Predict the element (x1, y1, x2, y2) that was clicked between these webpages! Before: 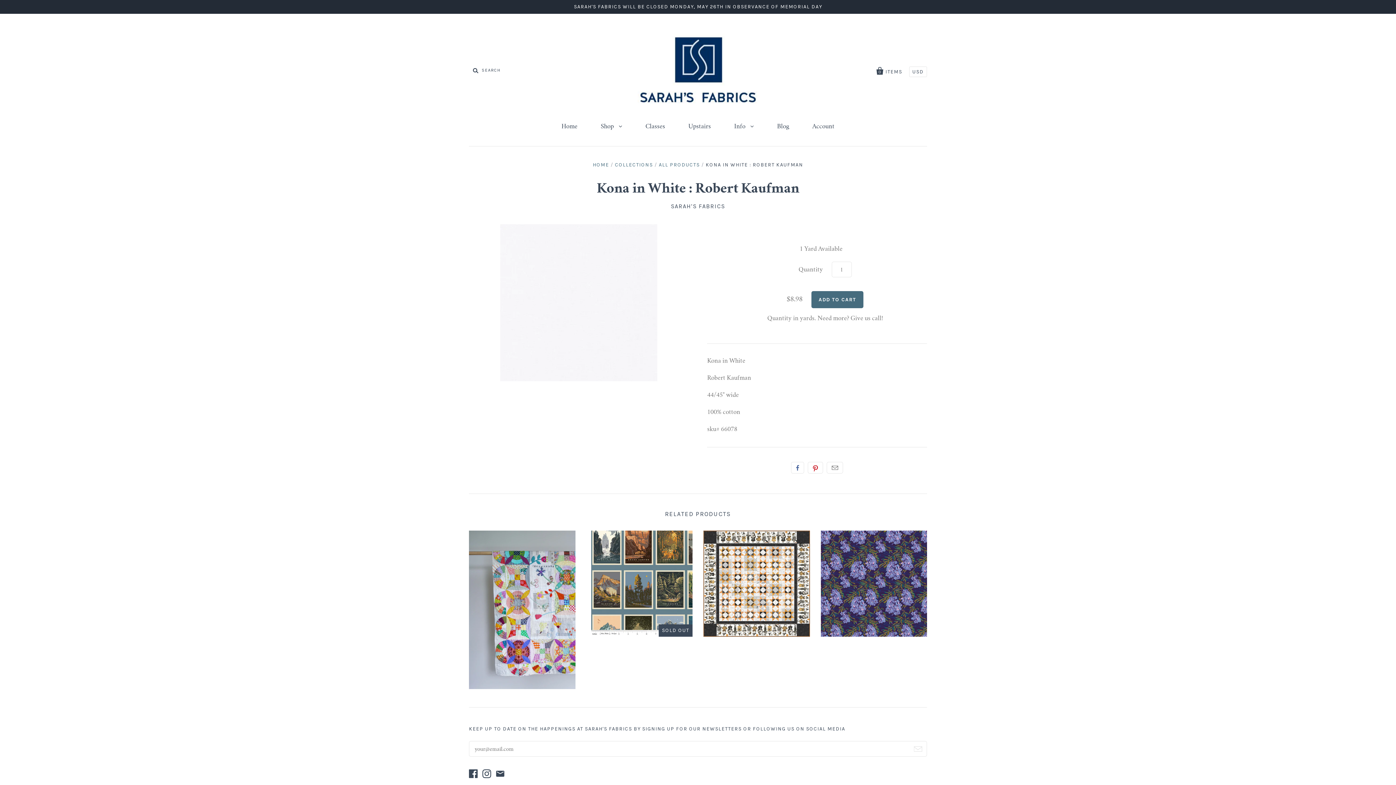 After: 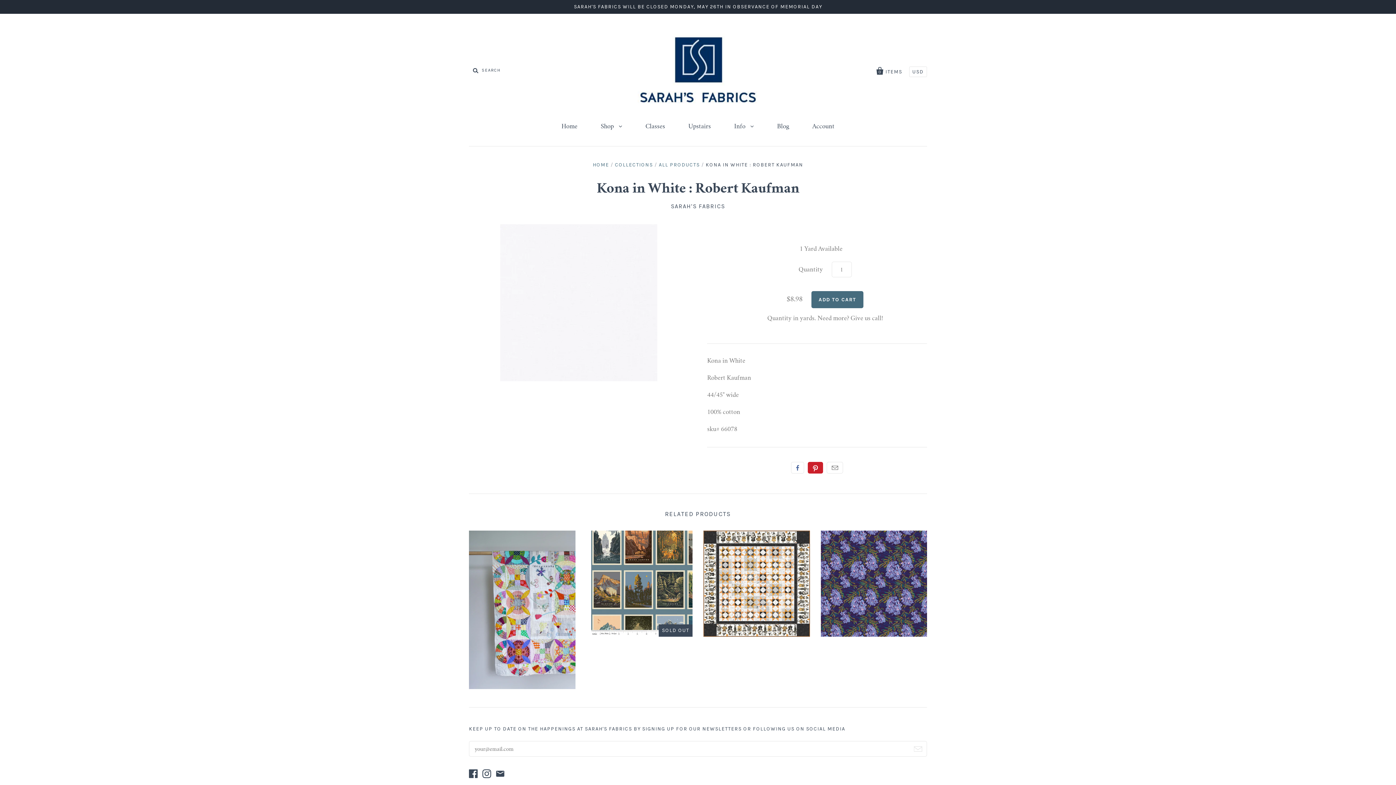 Action: bbox: (808, 462, 823, 473) label: Pin it